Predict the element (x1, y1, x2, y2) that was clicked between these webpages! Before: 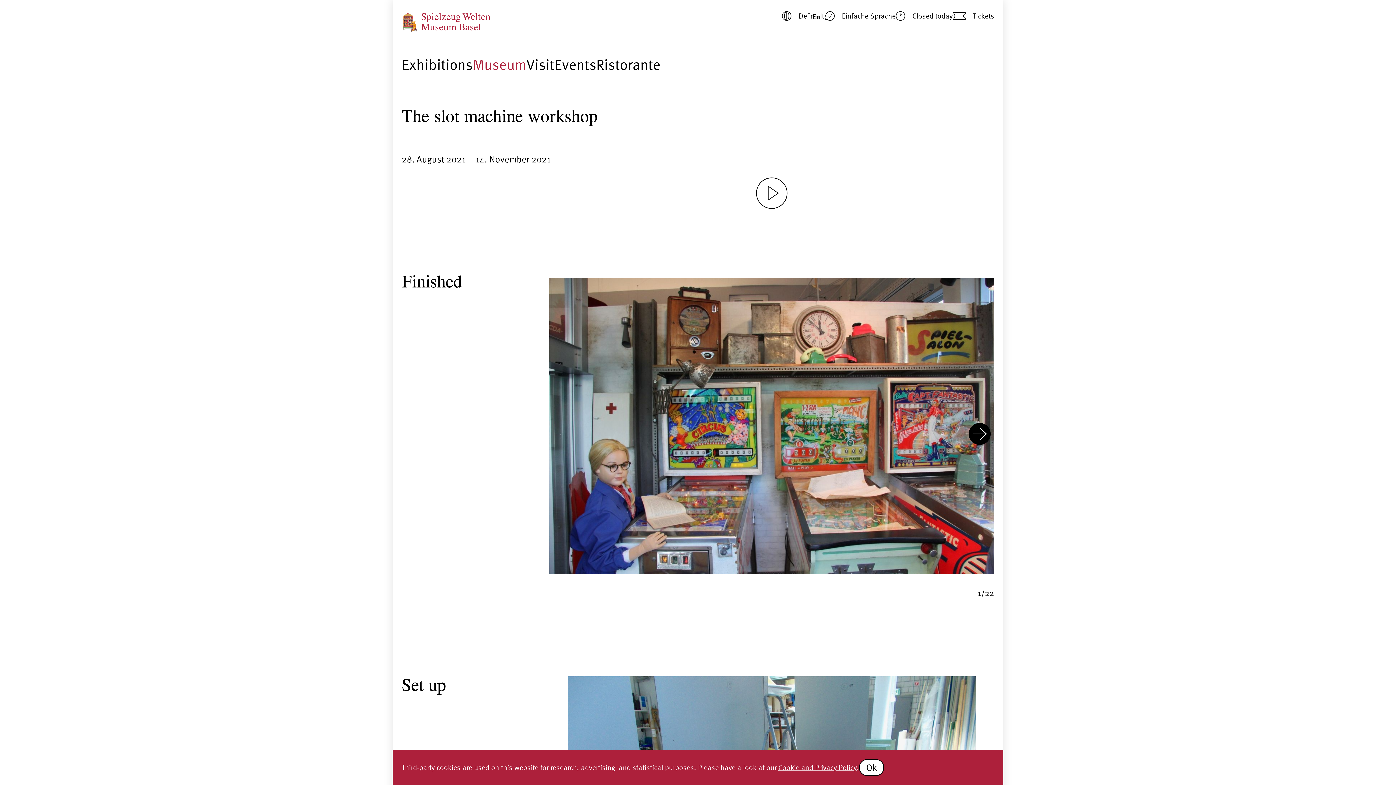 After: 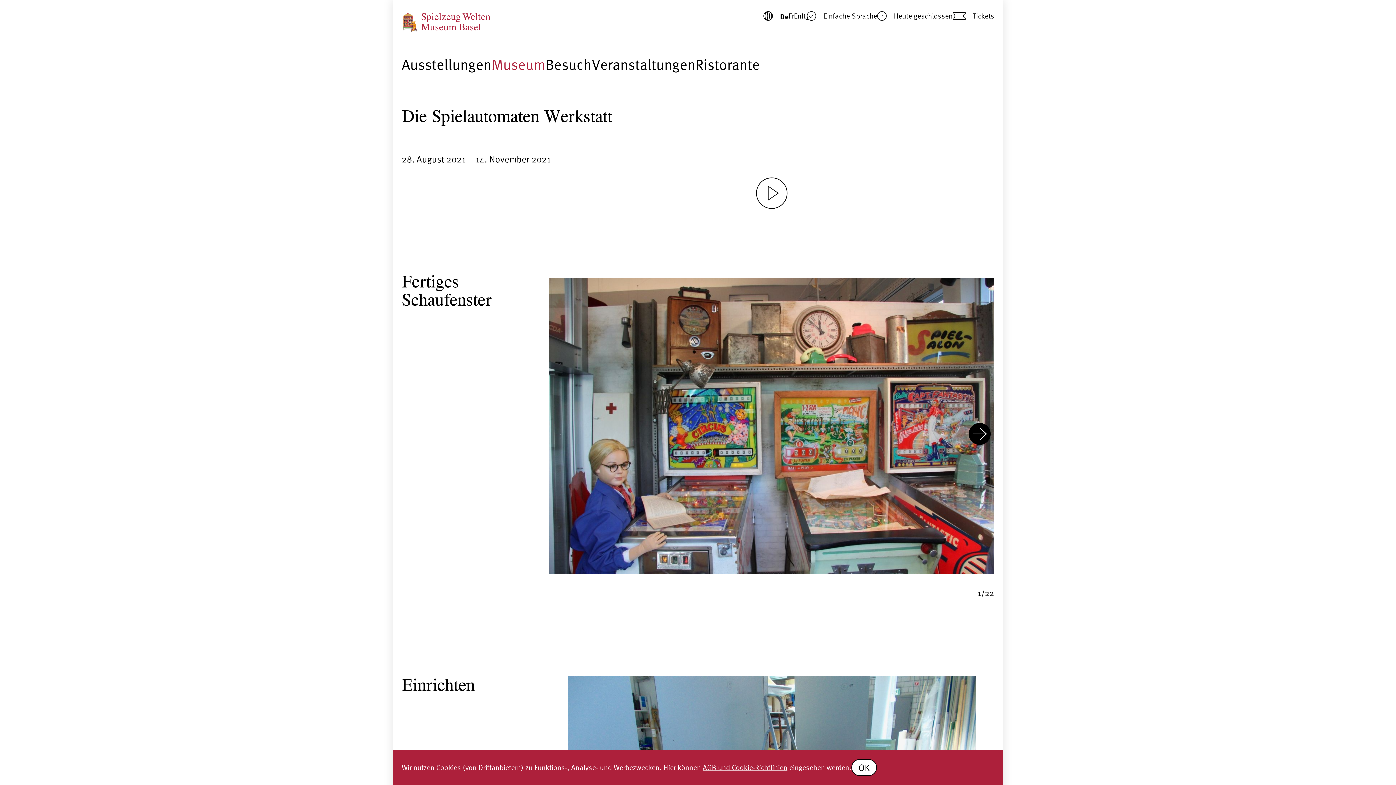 Action: bbox: (798, 10, 807, 21) label: De